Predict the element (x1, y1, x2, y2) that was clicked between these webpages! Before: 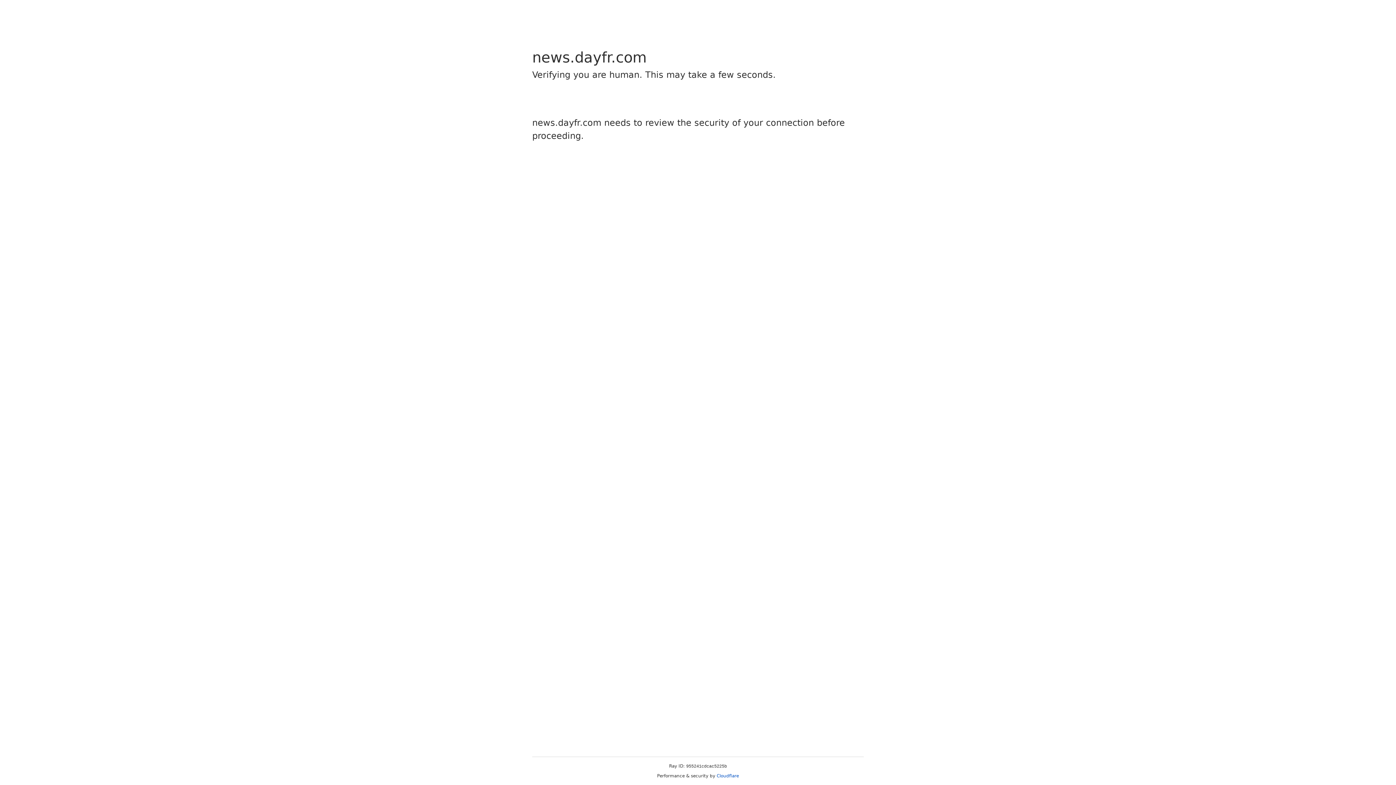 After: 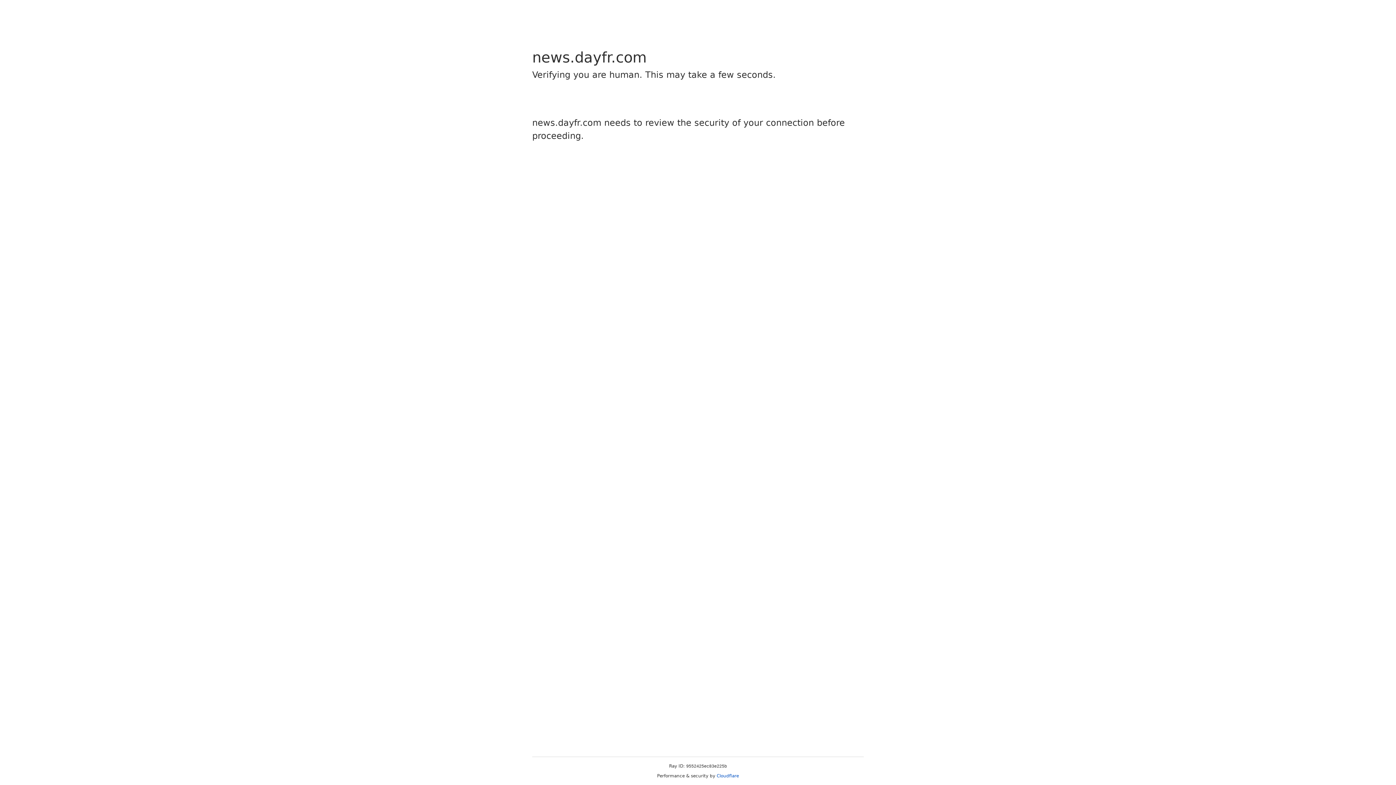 Action: label: Cloudflare bbox: (716, 773, 739, 778)